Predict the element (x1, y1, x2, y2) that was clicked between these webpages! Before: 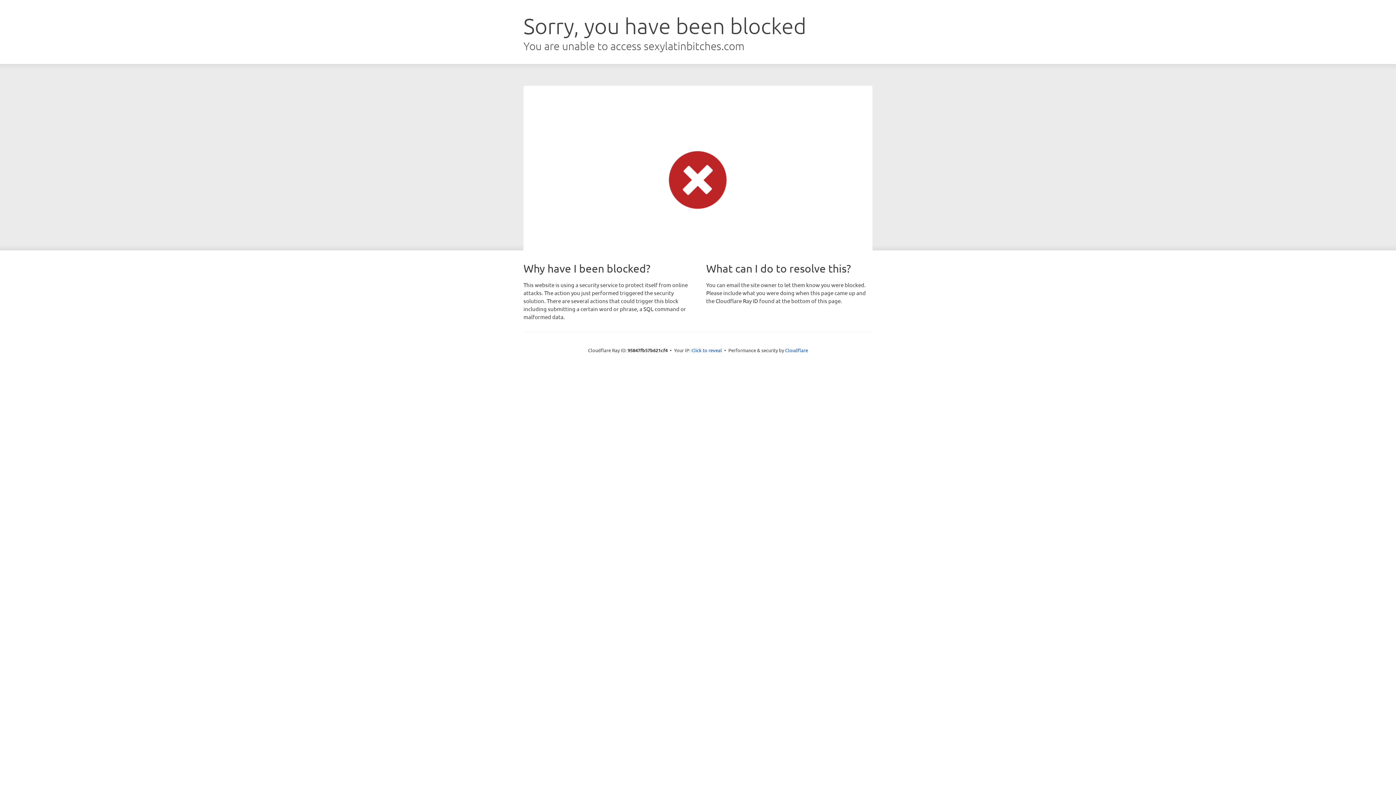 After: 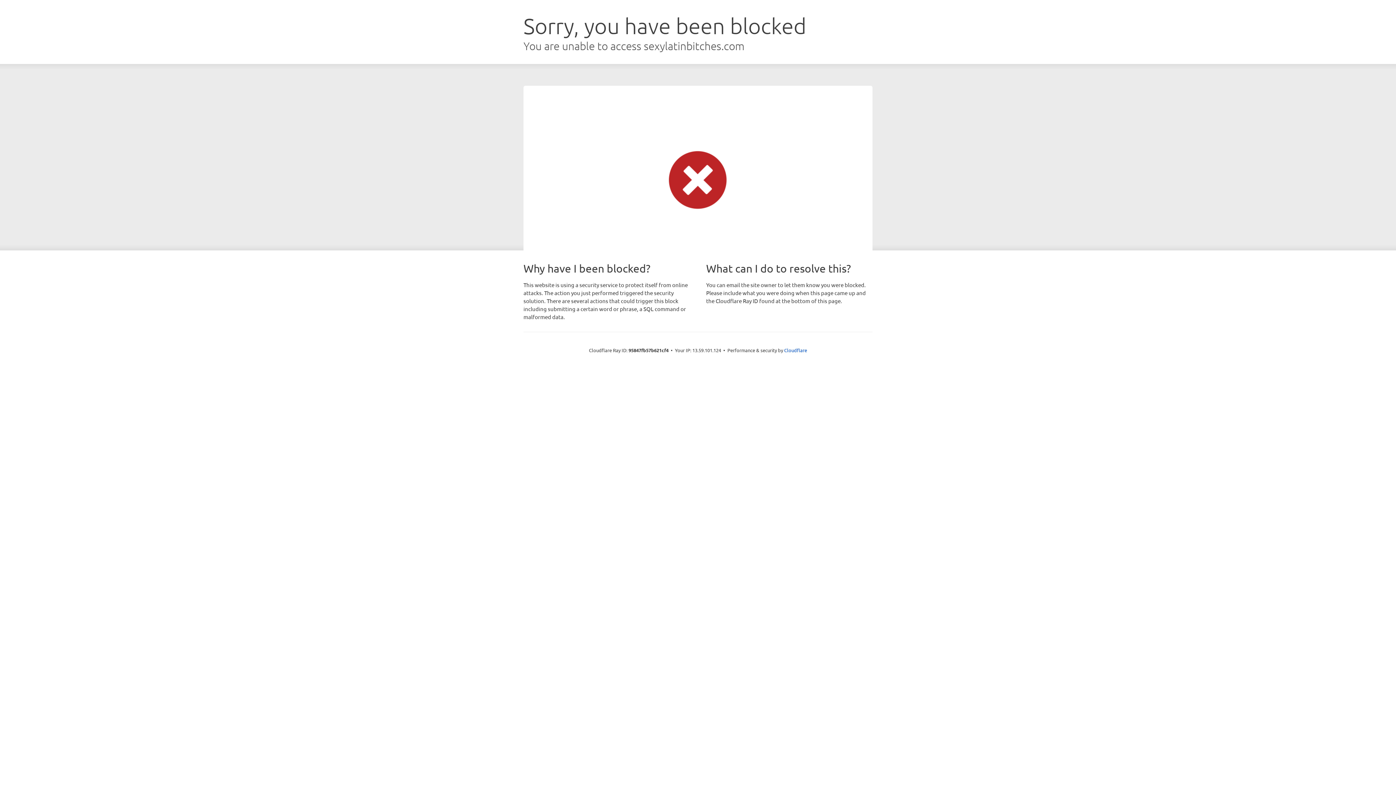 Action: label: Click to reveal bbox: (691, 346, 722, 353)